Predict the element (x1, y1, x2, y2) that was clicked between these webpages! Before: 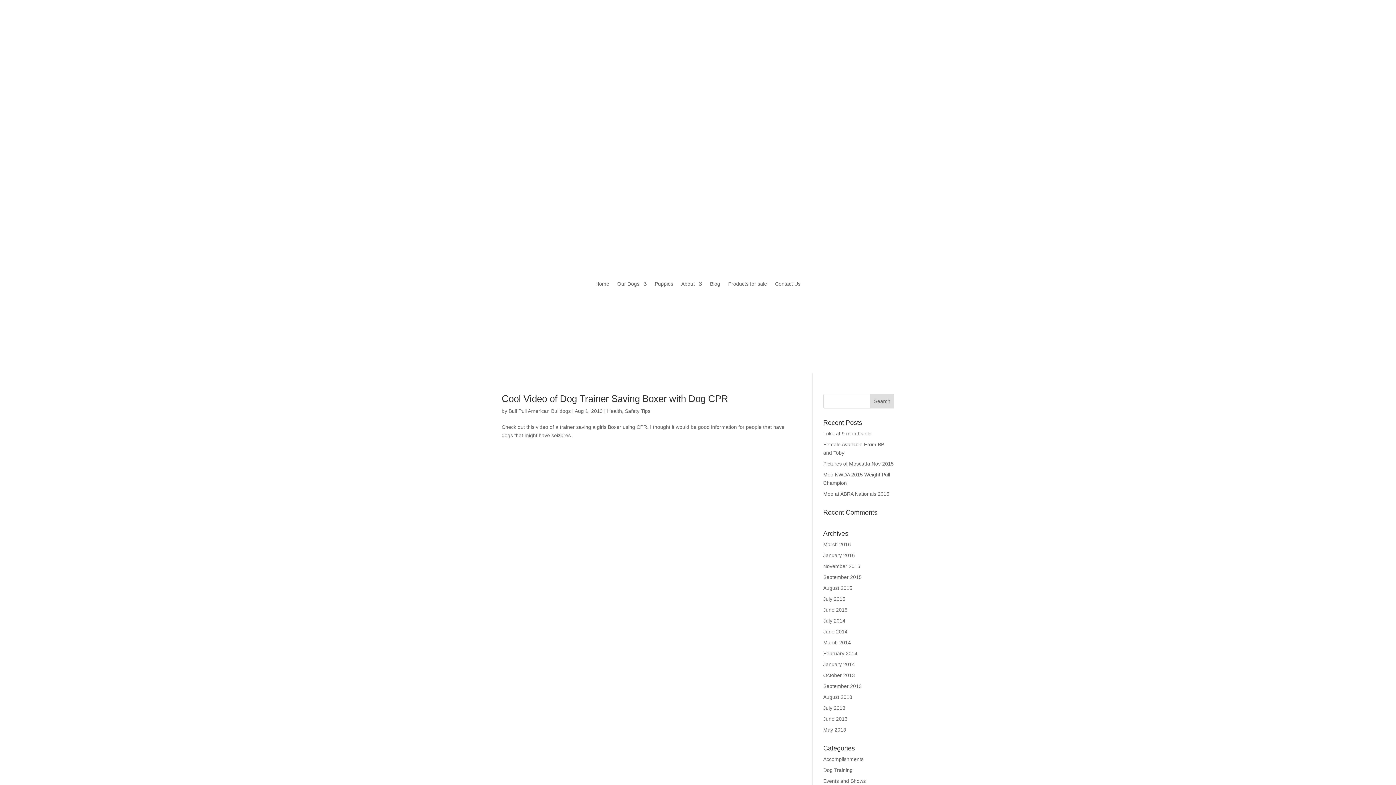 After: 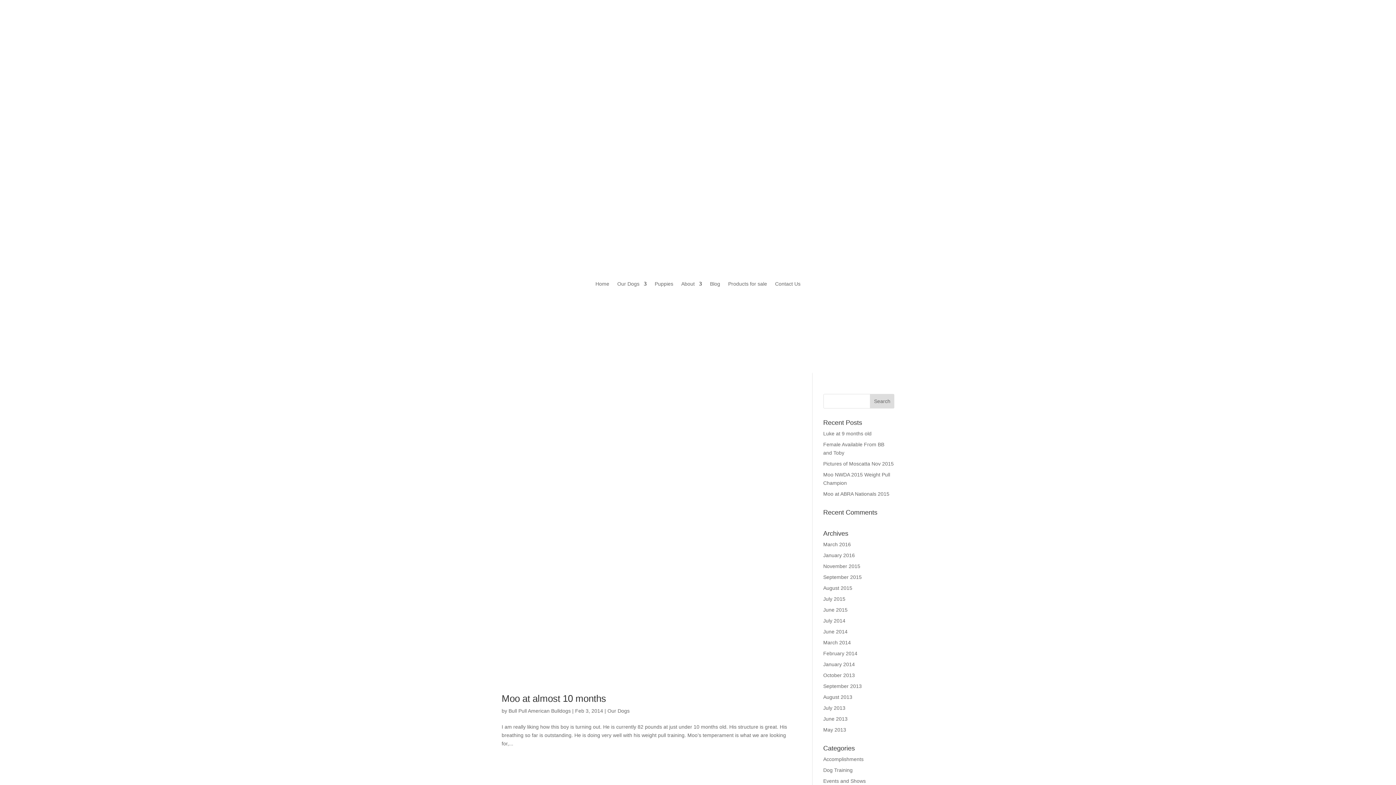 Action: bbox: (823, 651, 857, 656) label: February 2014